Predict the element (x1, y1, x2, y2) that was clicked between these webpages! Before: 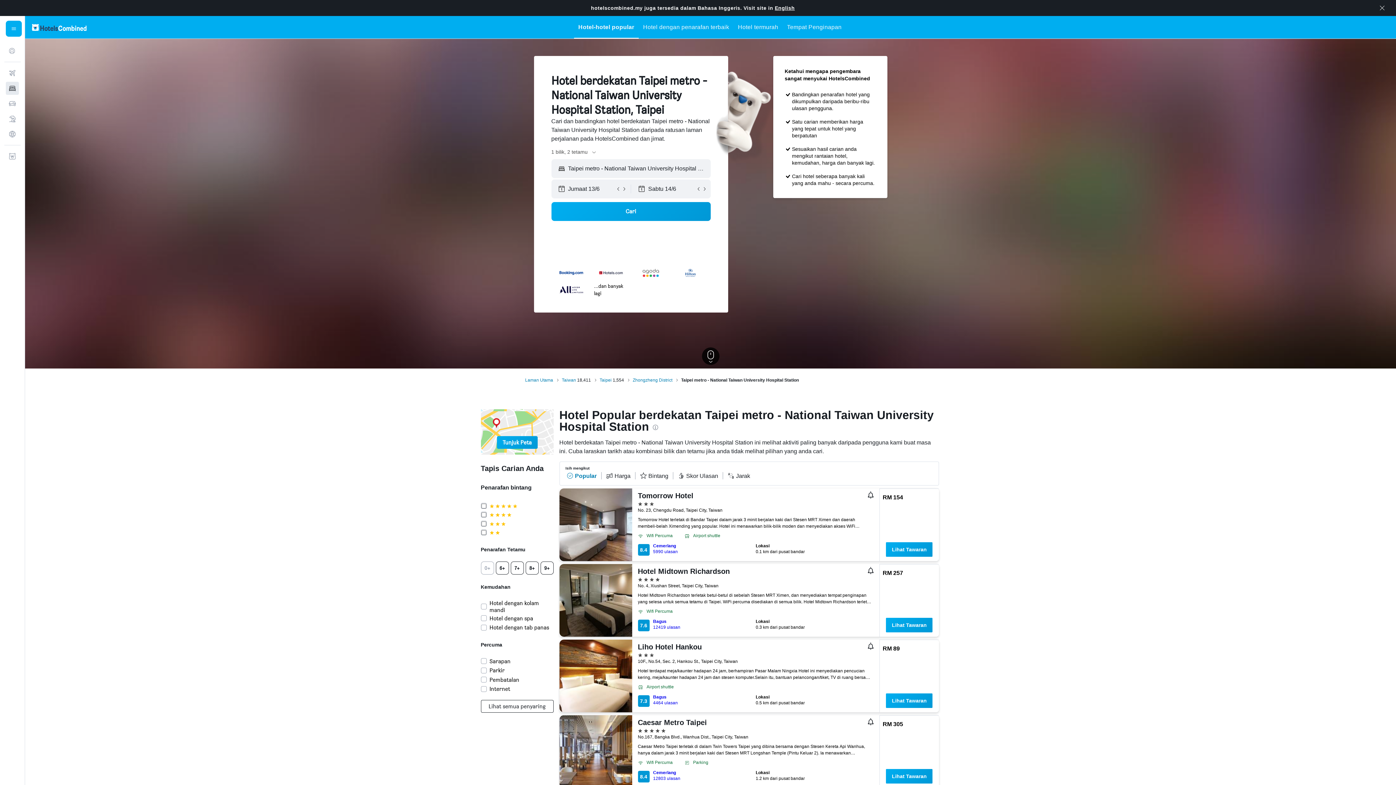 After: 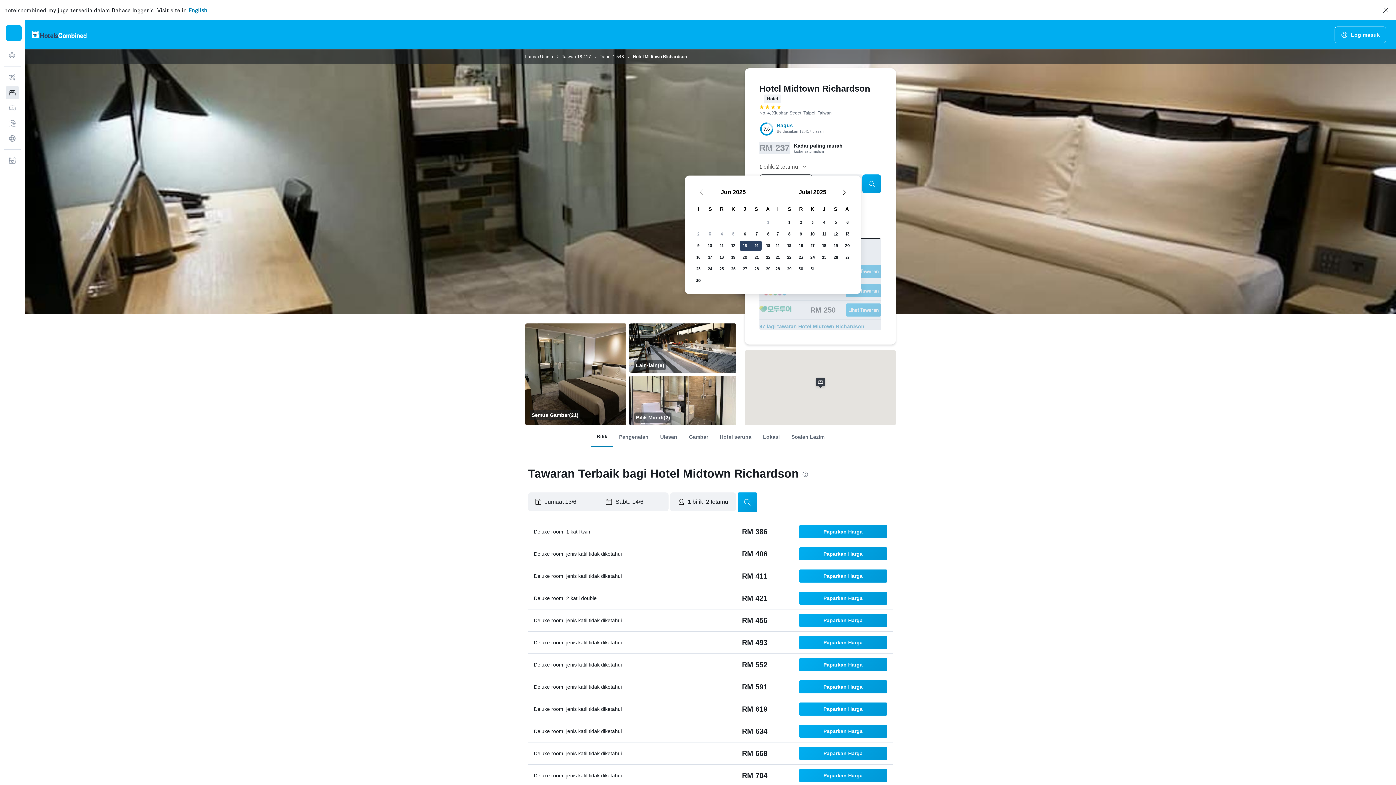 Action: bbox: (638, 567, 864, 576) label: Hotel Midtown Richardson